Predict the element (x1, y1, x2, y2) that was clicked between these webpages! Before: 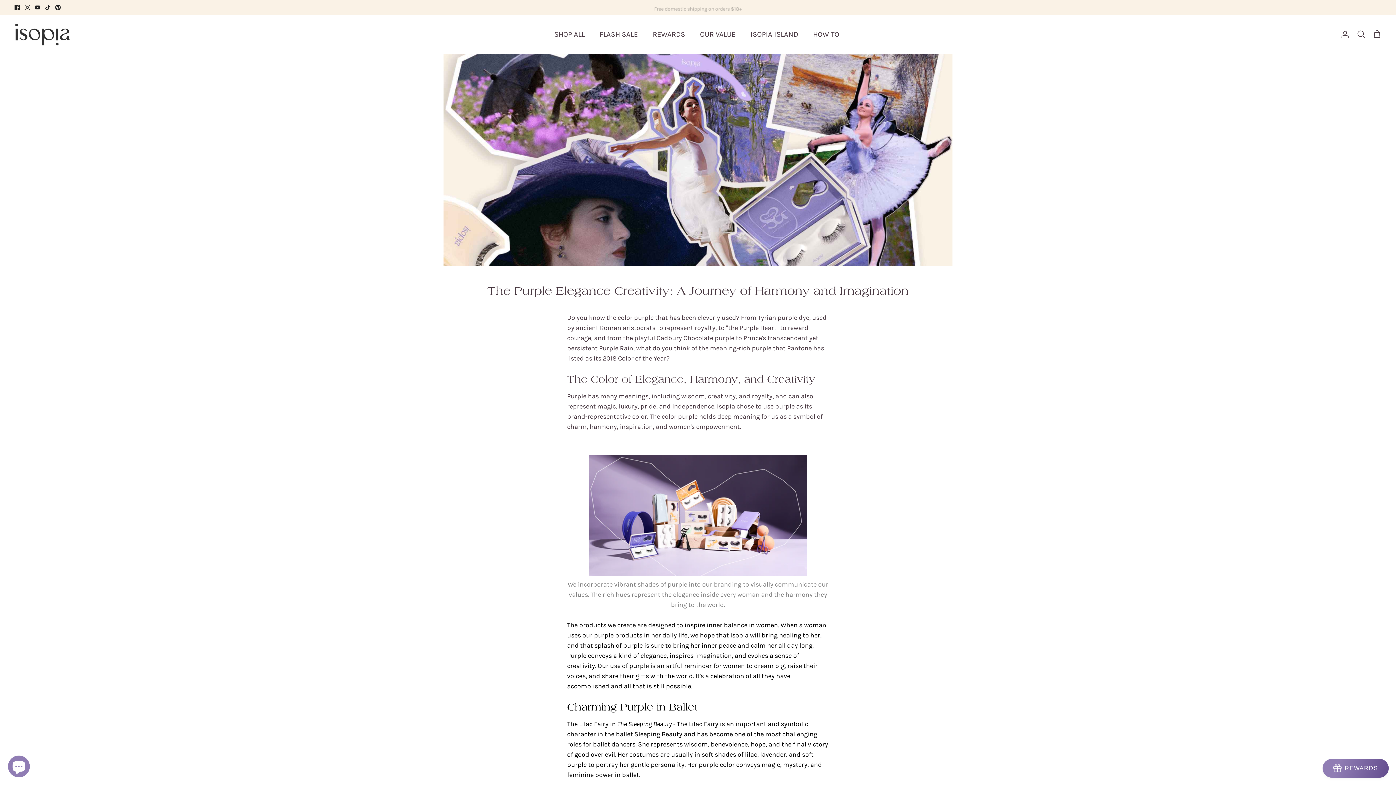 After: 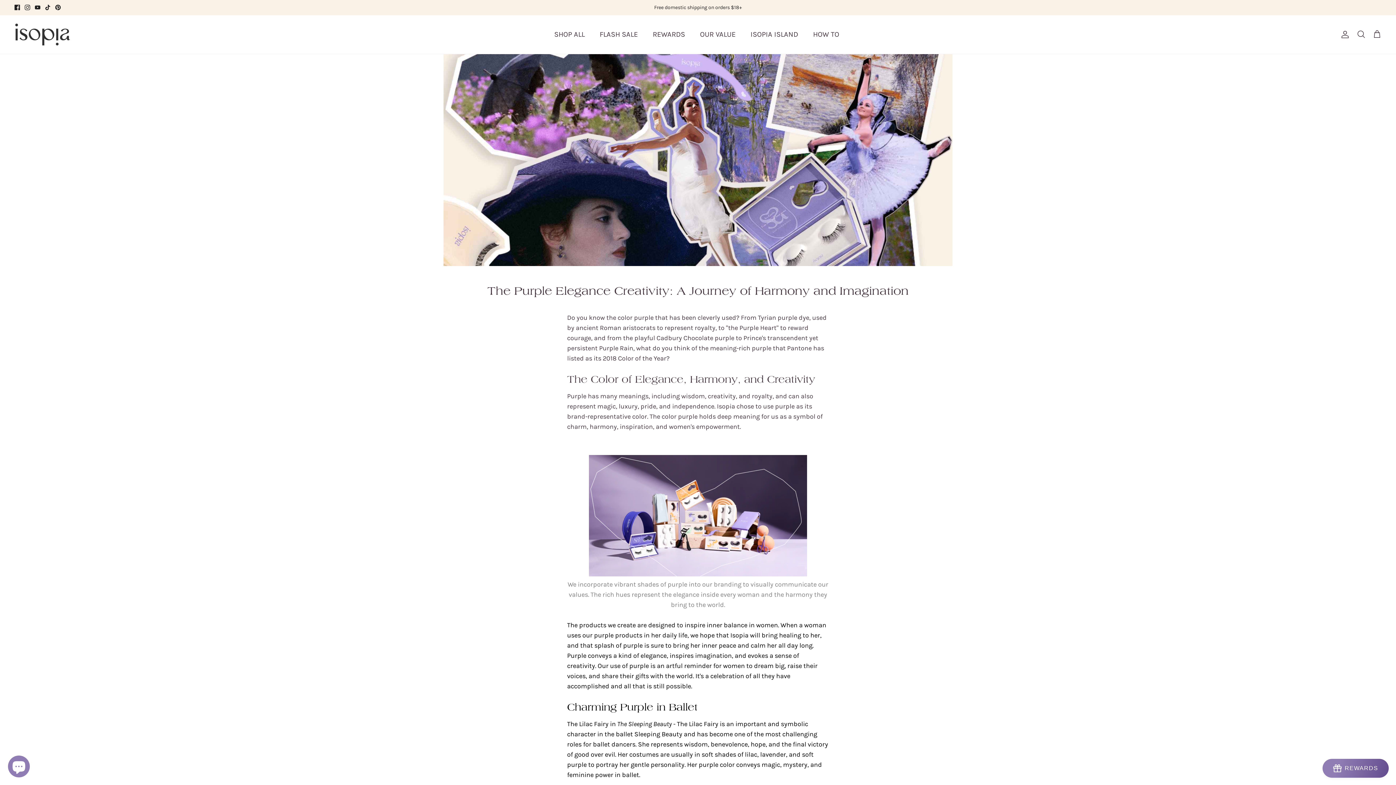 Action: label: Tiktok bbox: (45, 4, 50, 10)